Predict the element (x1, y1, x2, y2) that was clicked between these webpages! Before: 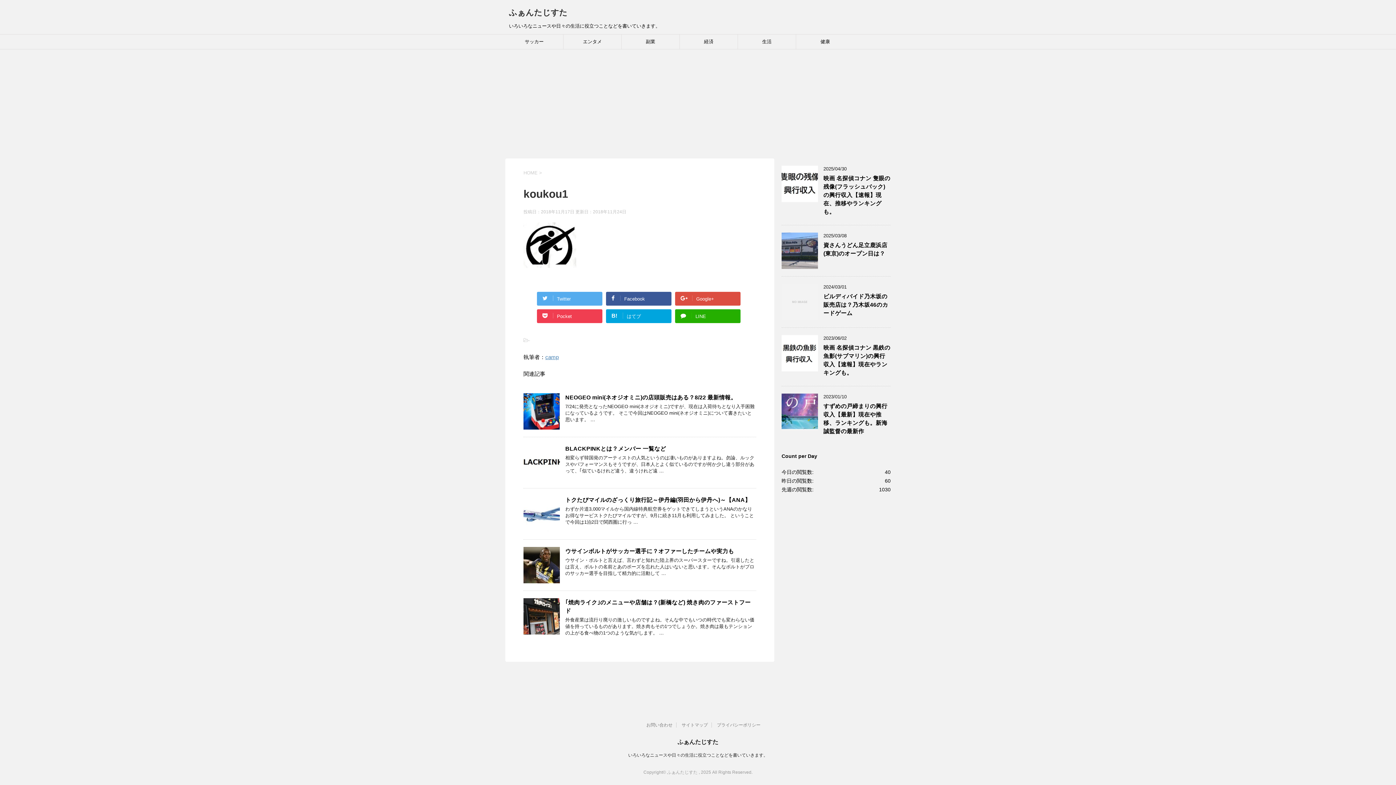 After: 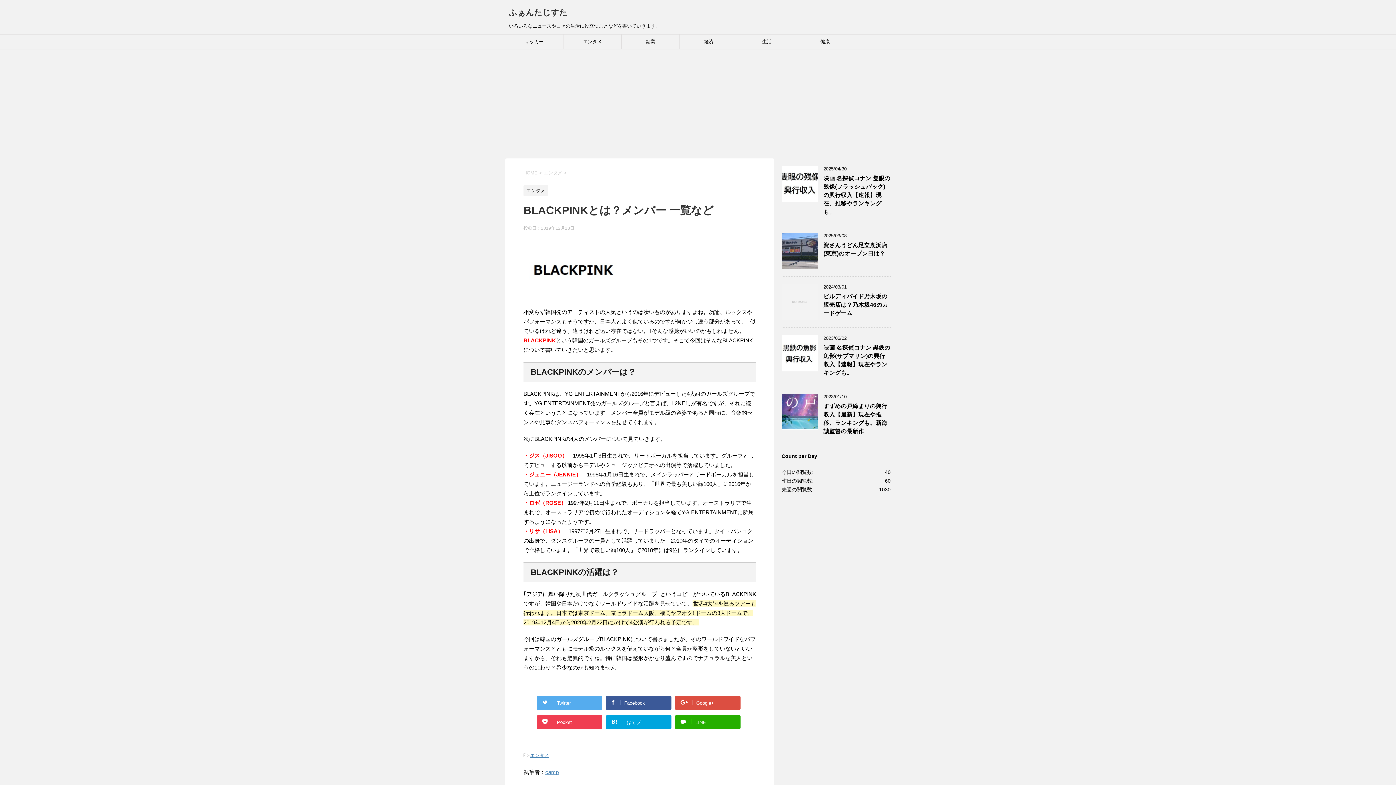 Action: bbox: (565, 445, 666, 453) label: BLACKPINKとは？メンバー 一覧など